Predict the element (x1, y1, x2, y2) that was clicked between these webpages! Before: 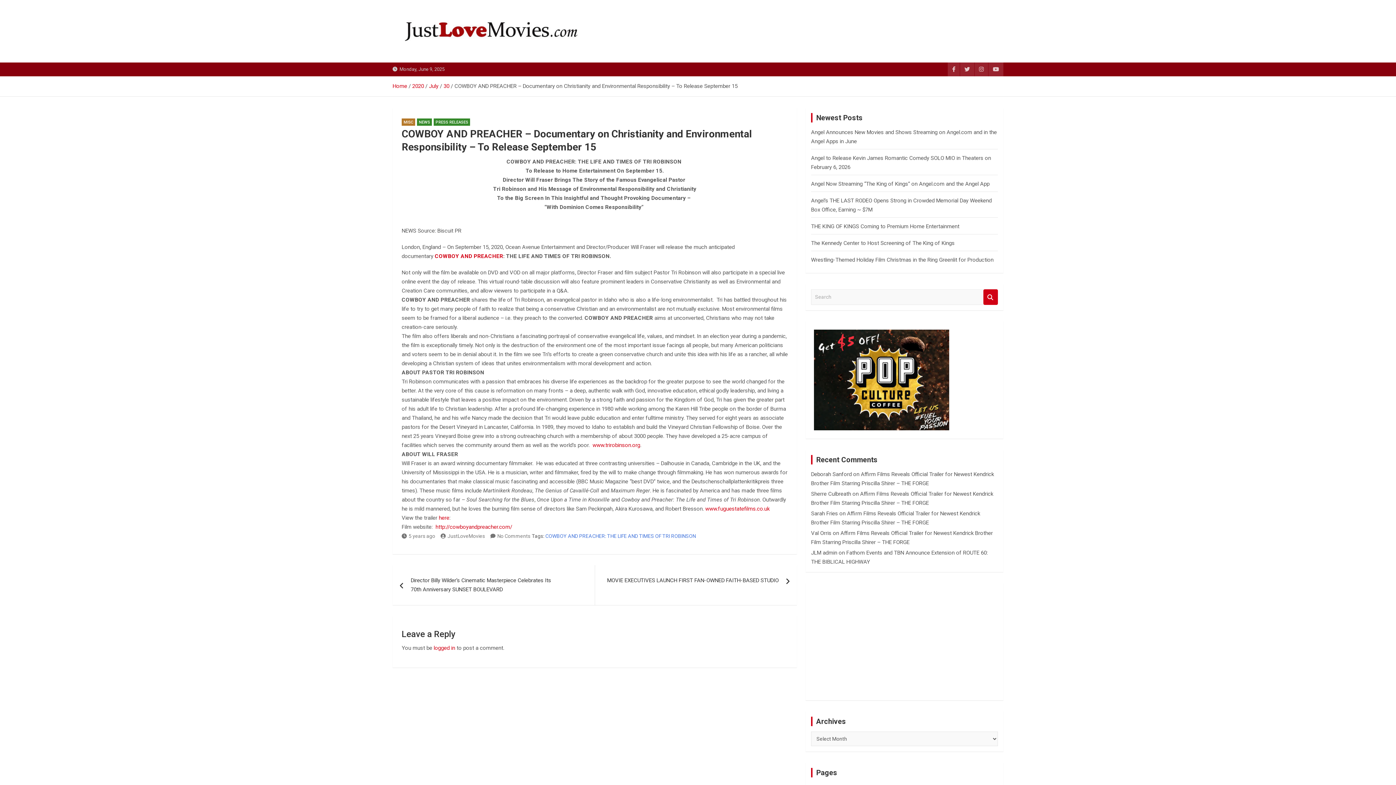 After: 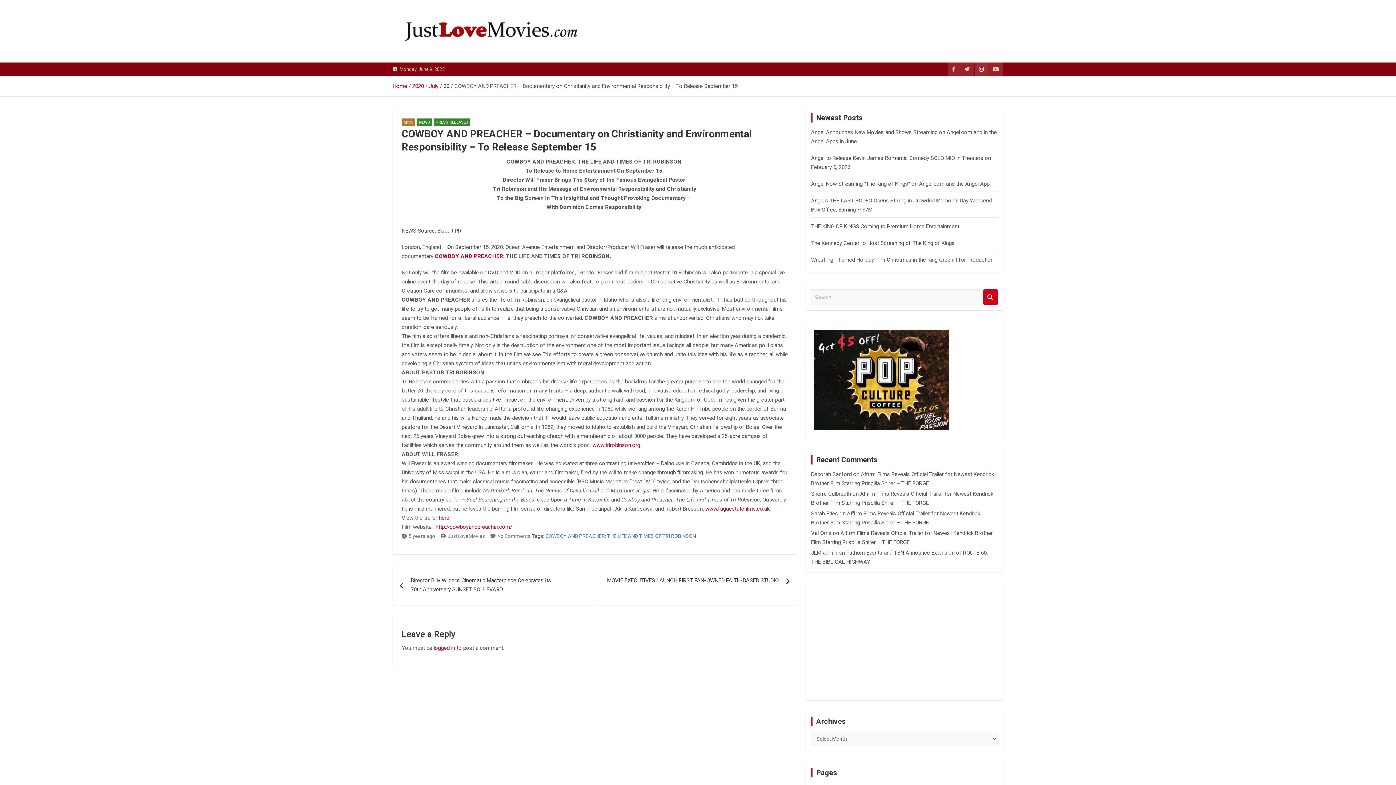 Action: bbox: (974, 62, 988, 76)